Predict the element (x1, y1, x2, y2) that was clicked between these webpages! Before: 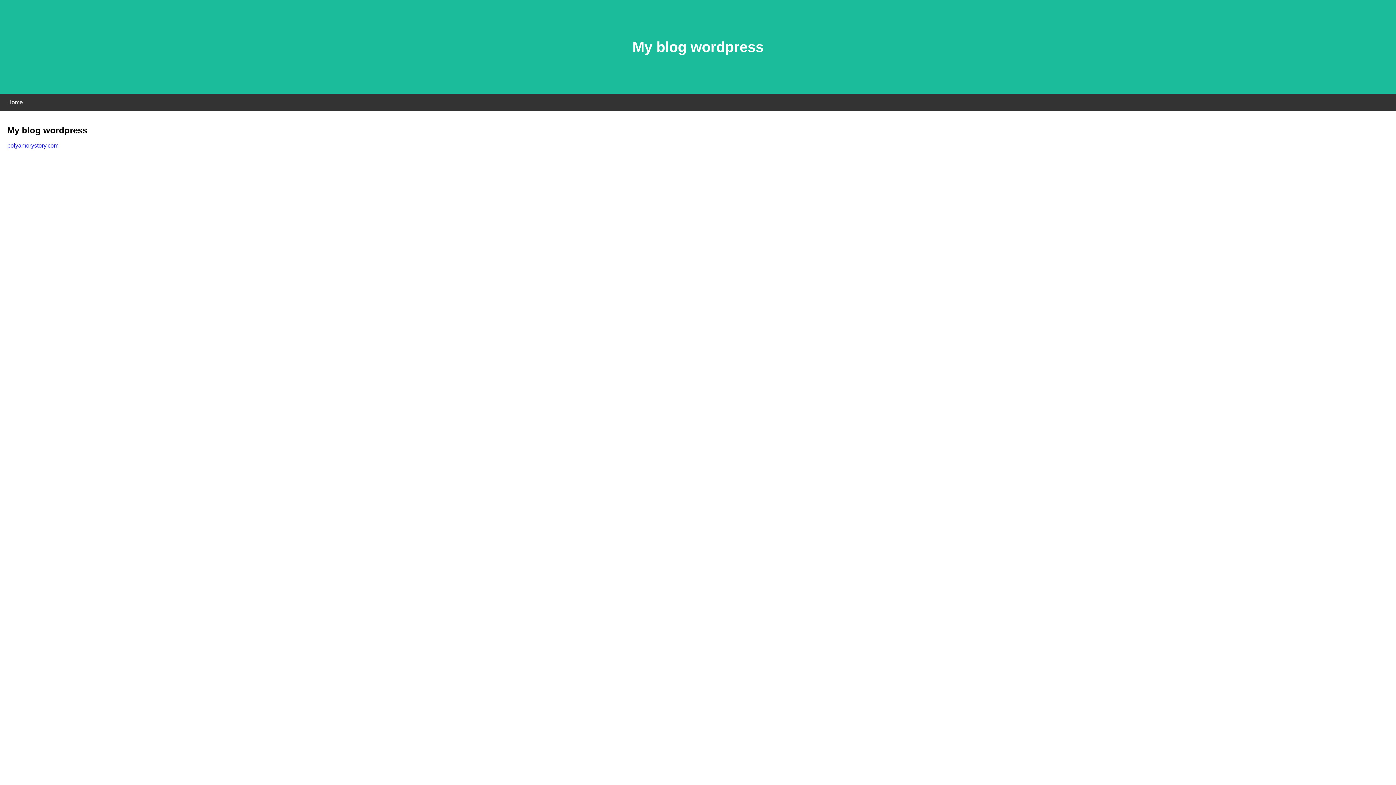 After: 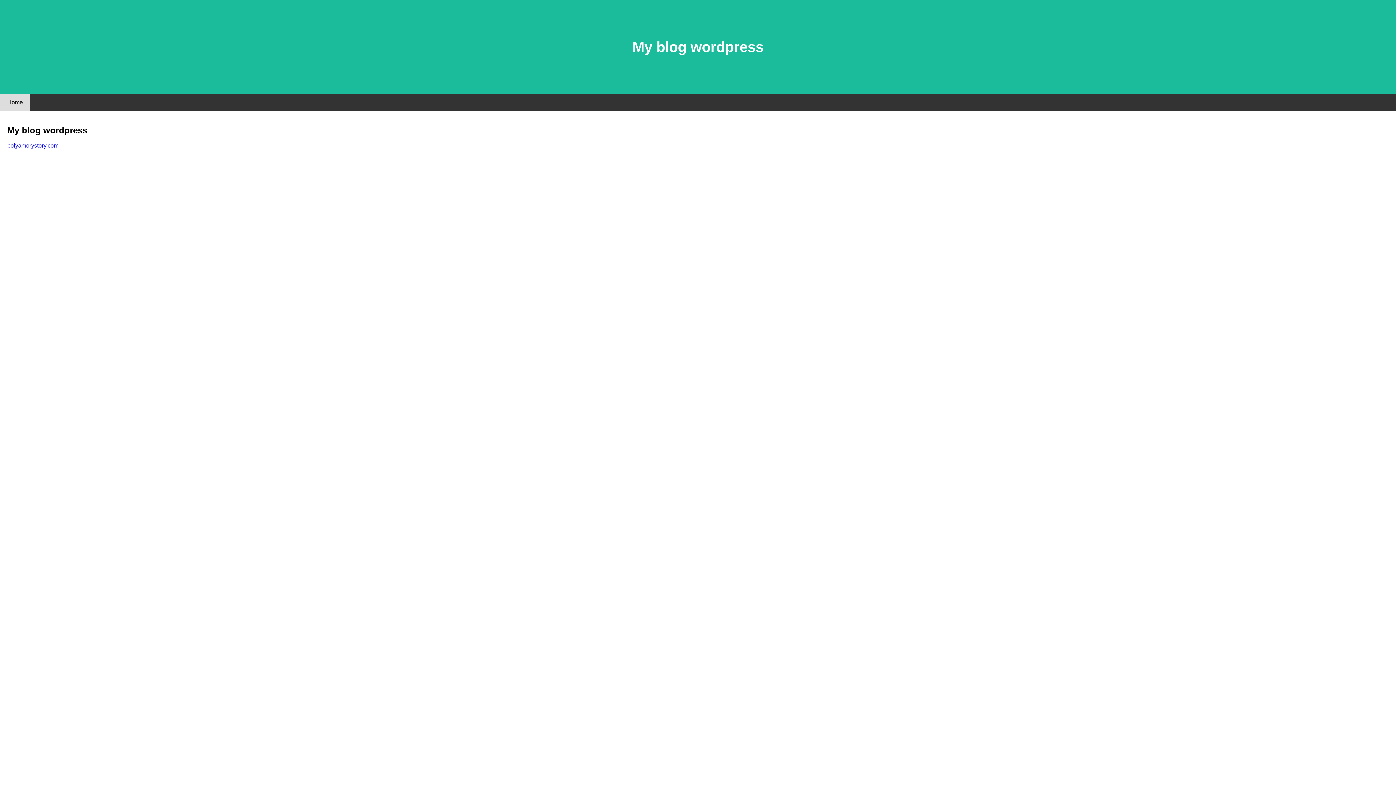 Action: bbox: (0, 94, 30, 110) label: Home